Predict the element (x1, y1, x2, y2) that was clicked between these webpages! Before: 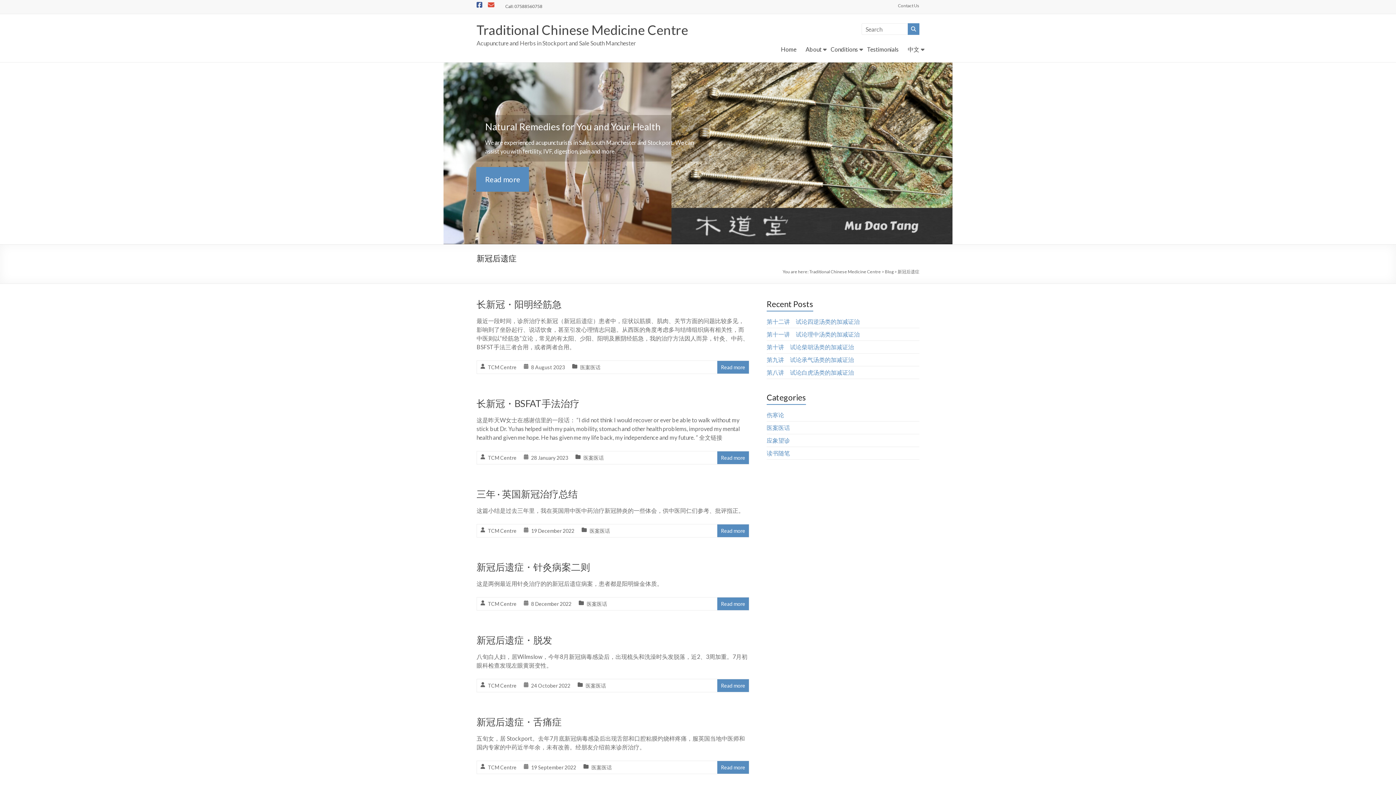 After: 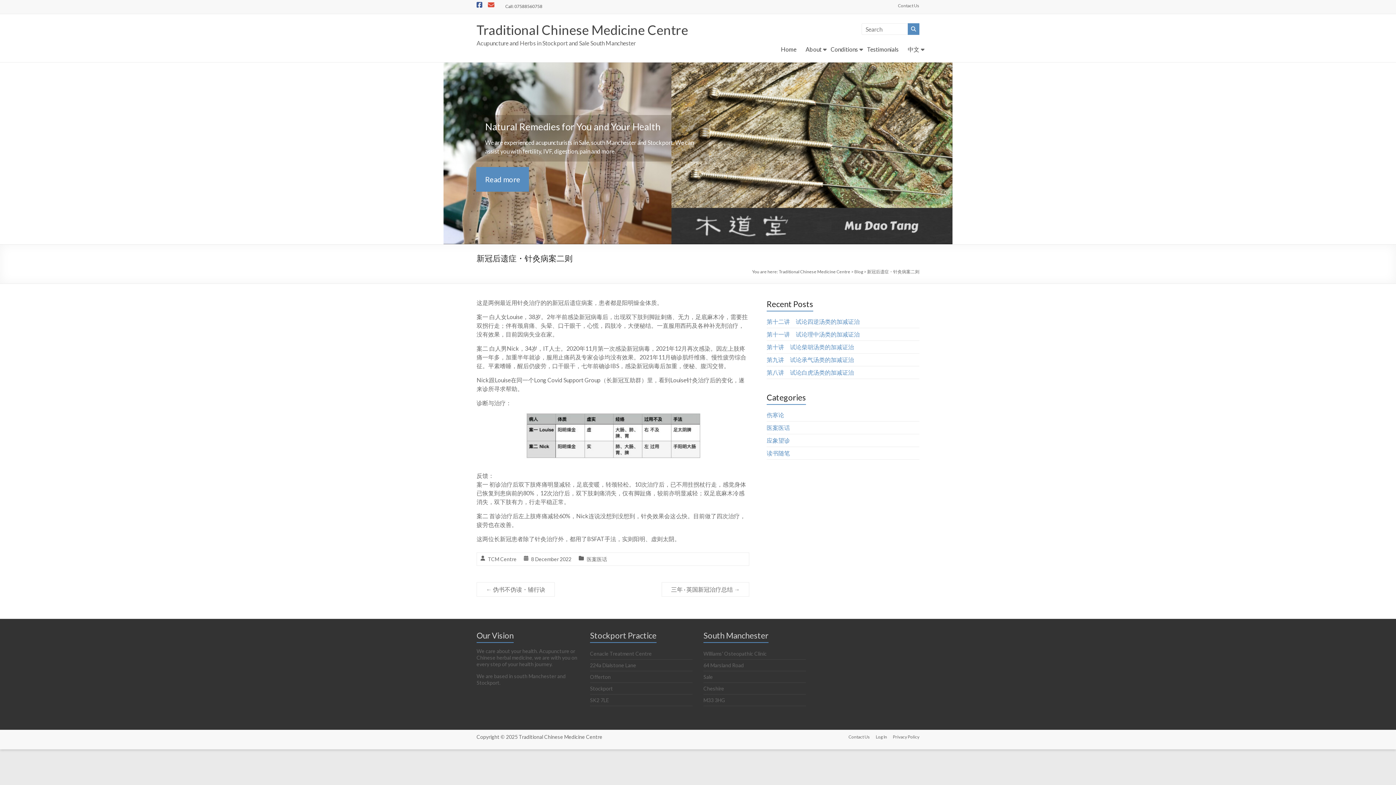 Action: label: 新冠后遗症・针灸病案二则 bbox: (476, 561, 590, 573)